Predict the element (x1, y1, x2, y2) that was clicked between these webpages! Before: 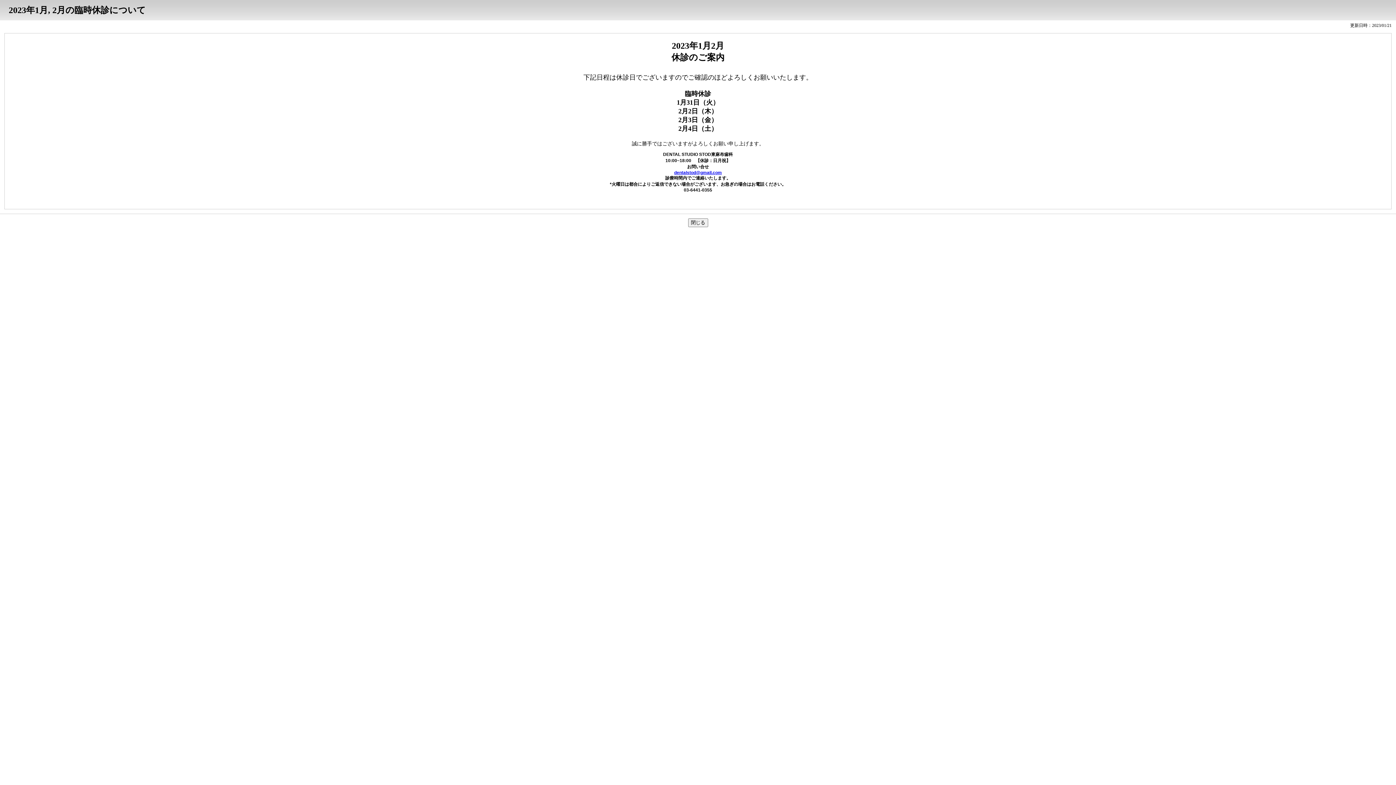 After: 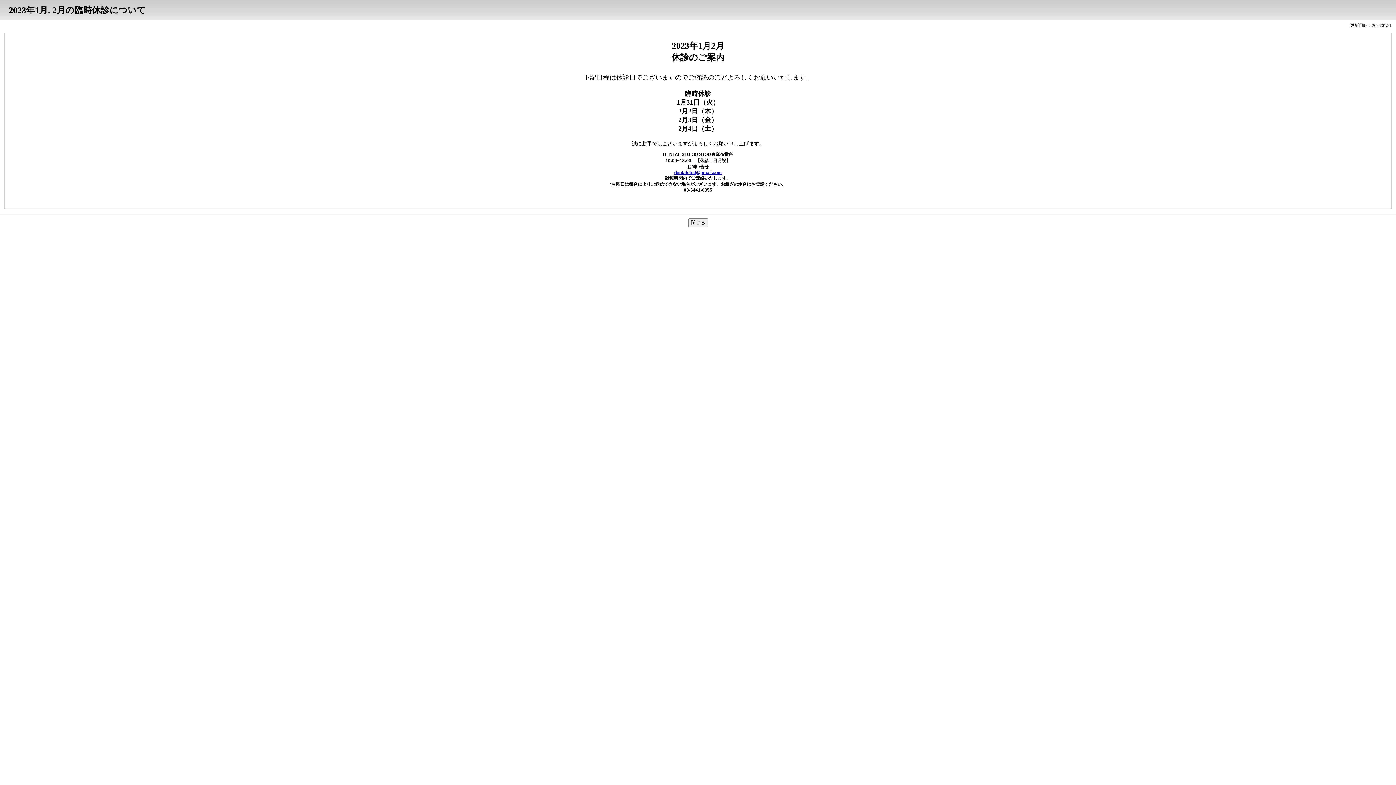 Action: label: dentalstod@gmail.com bbox: (674, 170, 722, 175)